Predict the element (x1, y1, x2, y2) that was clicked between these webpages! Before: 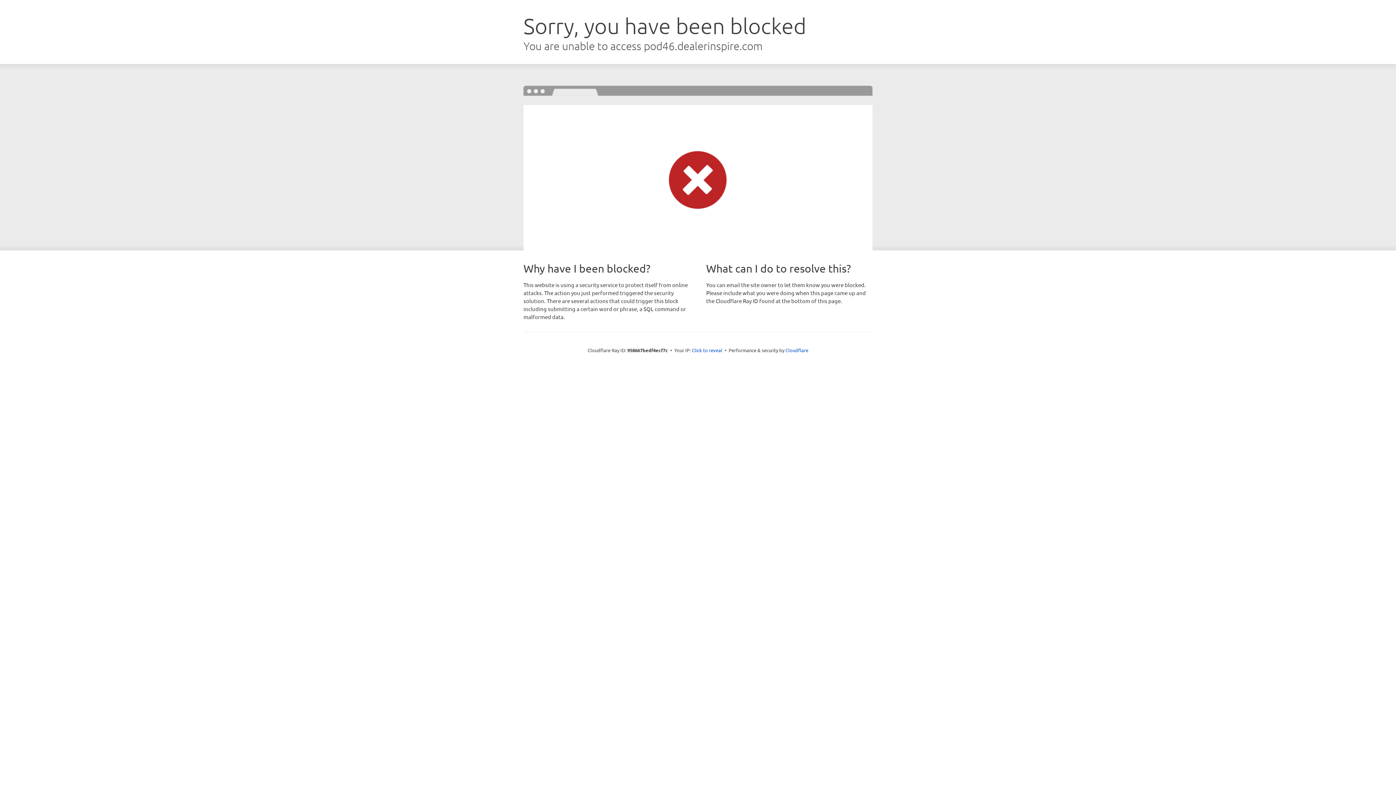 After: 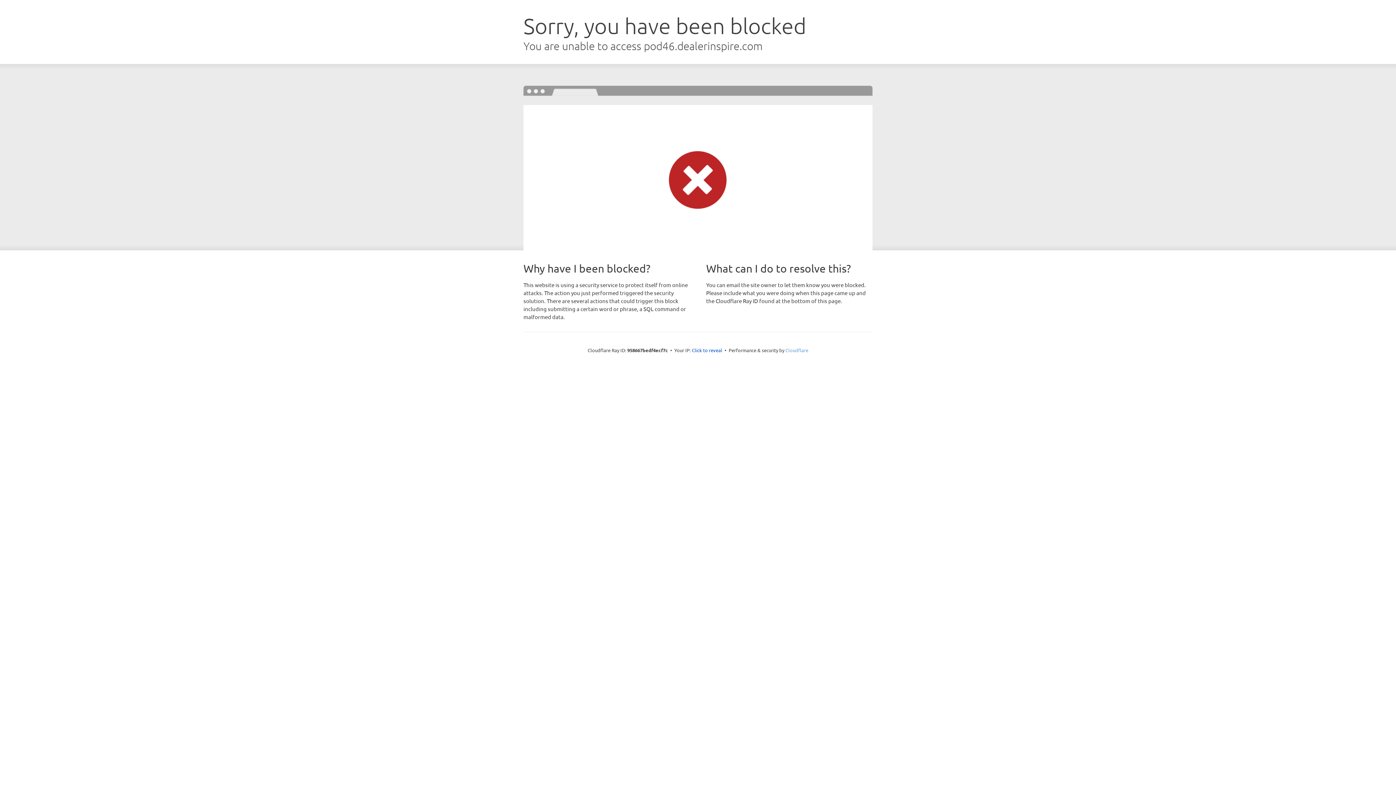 Action: label: Cloudflare bbox: (785, 347, 808, 353)